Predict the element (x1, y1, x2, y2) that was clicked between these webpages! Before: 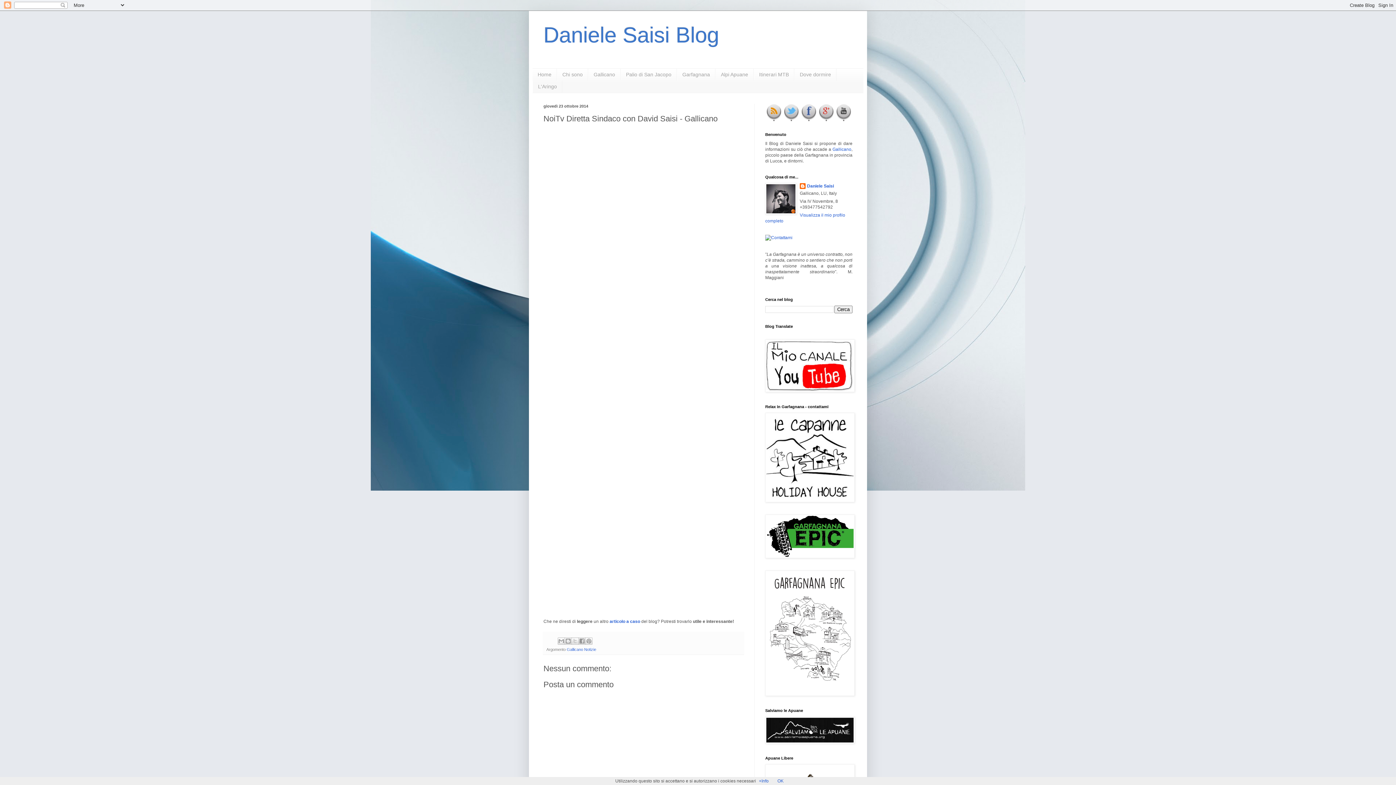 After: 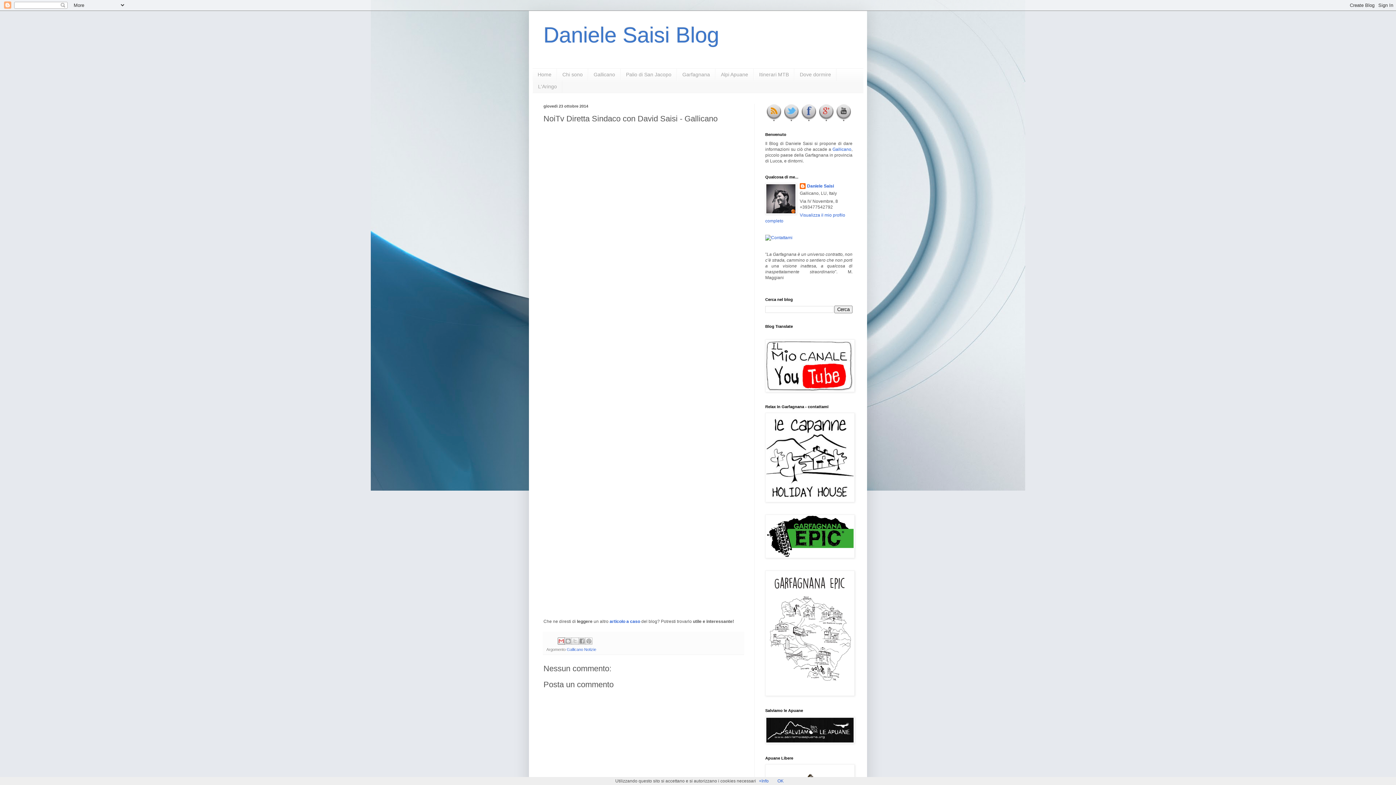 Action: bbox: (557, 637, 565, 644) label: Invia tramite email